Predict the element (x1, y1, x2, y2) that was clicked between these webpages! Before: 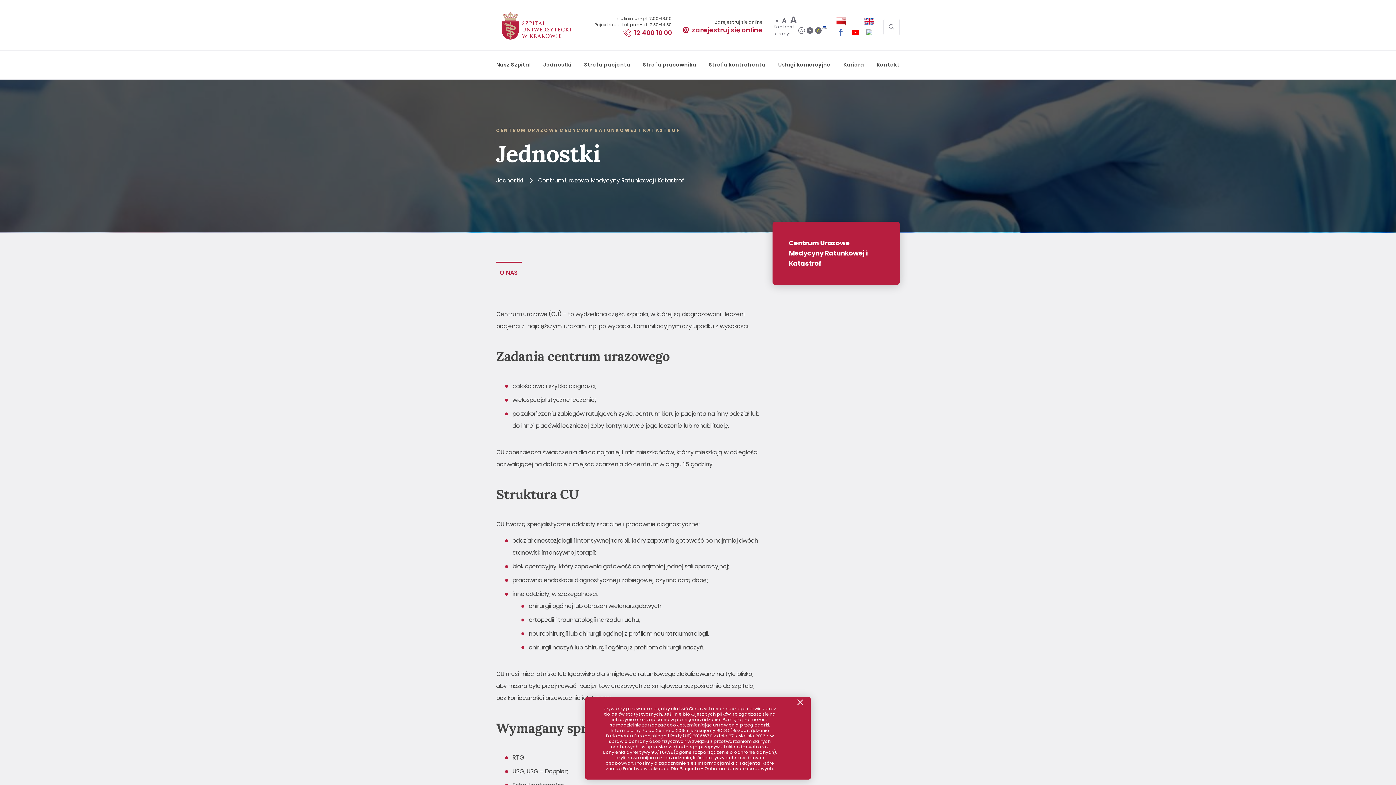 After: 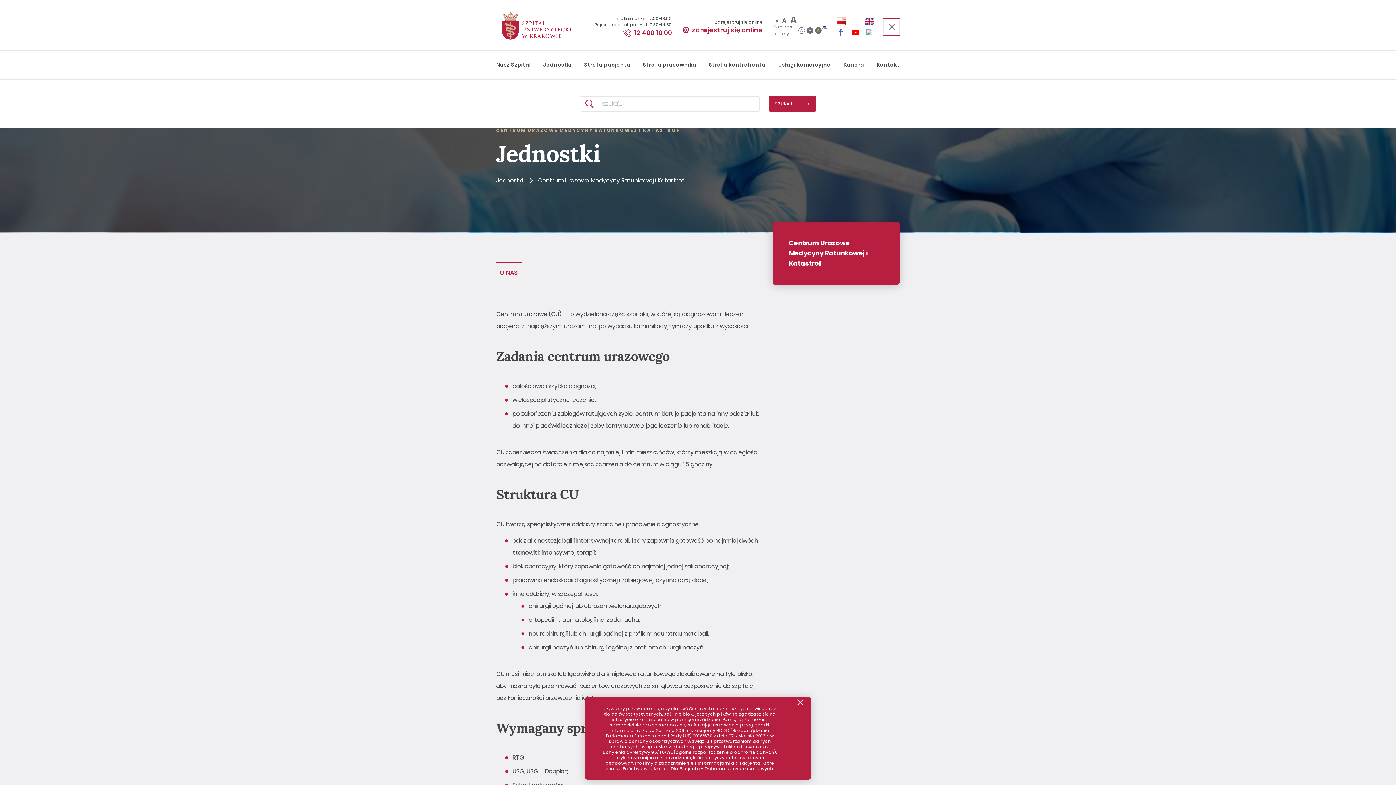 Action: bbox: (883, 18, 900, 35)